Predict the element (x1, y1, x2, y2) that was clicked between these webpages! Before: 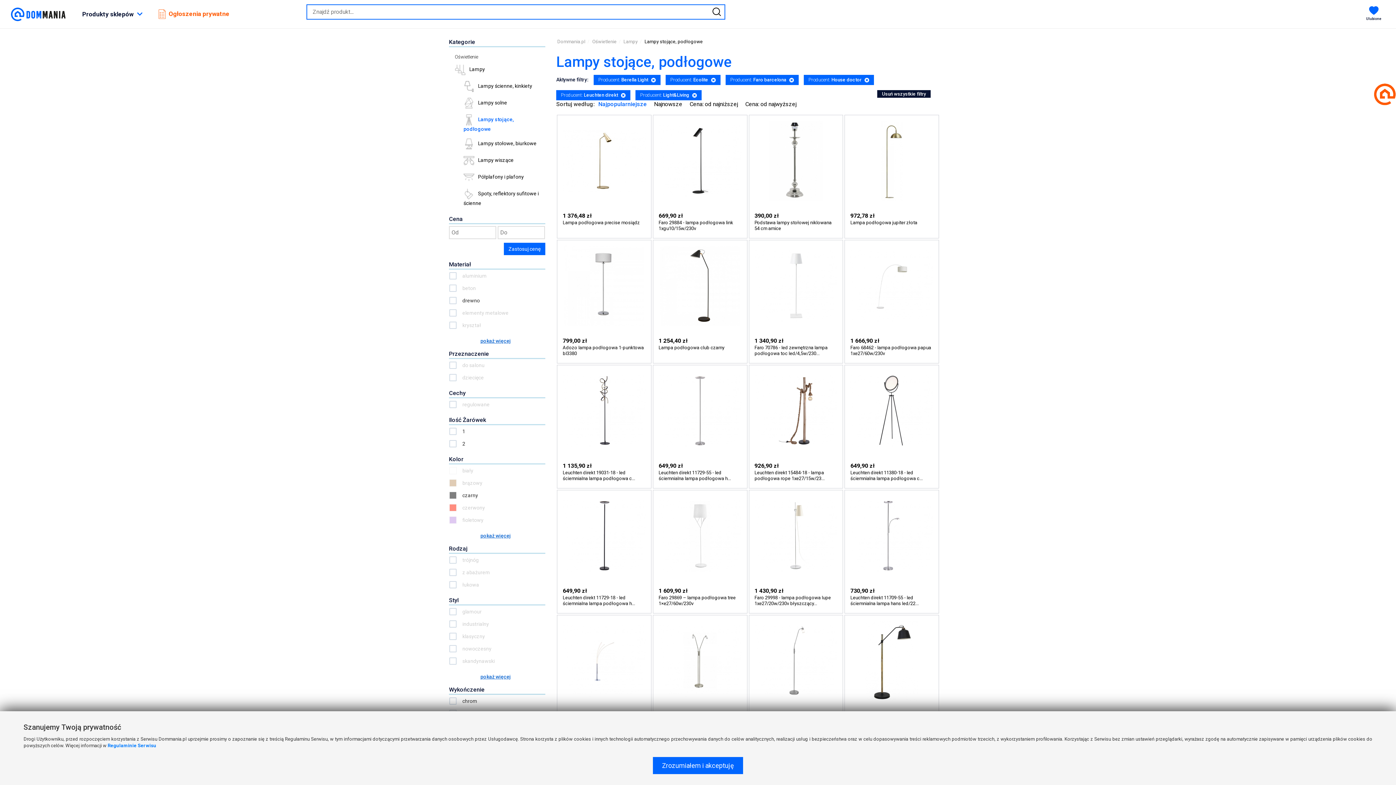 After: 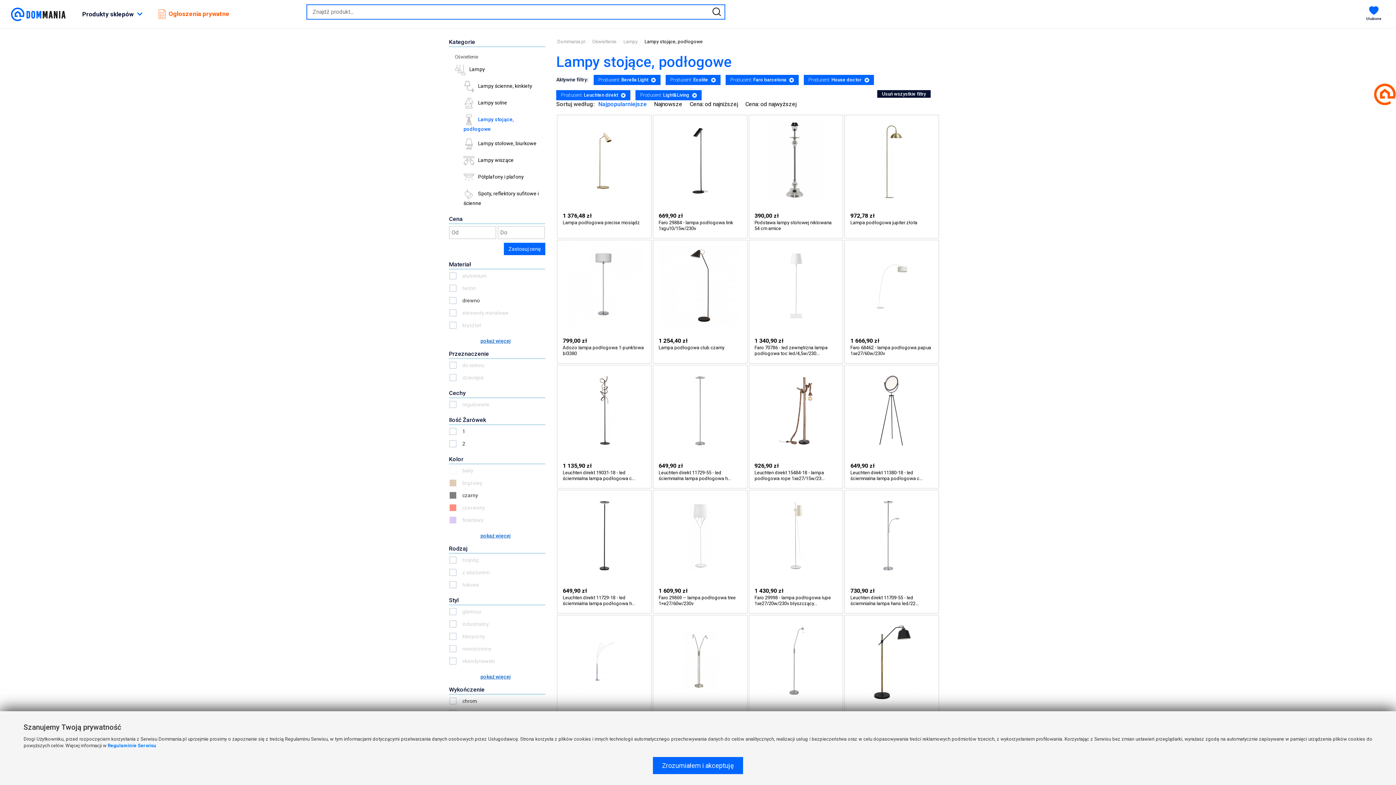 Action: bbox: (449, 269, 545, 282) label: aluminium